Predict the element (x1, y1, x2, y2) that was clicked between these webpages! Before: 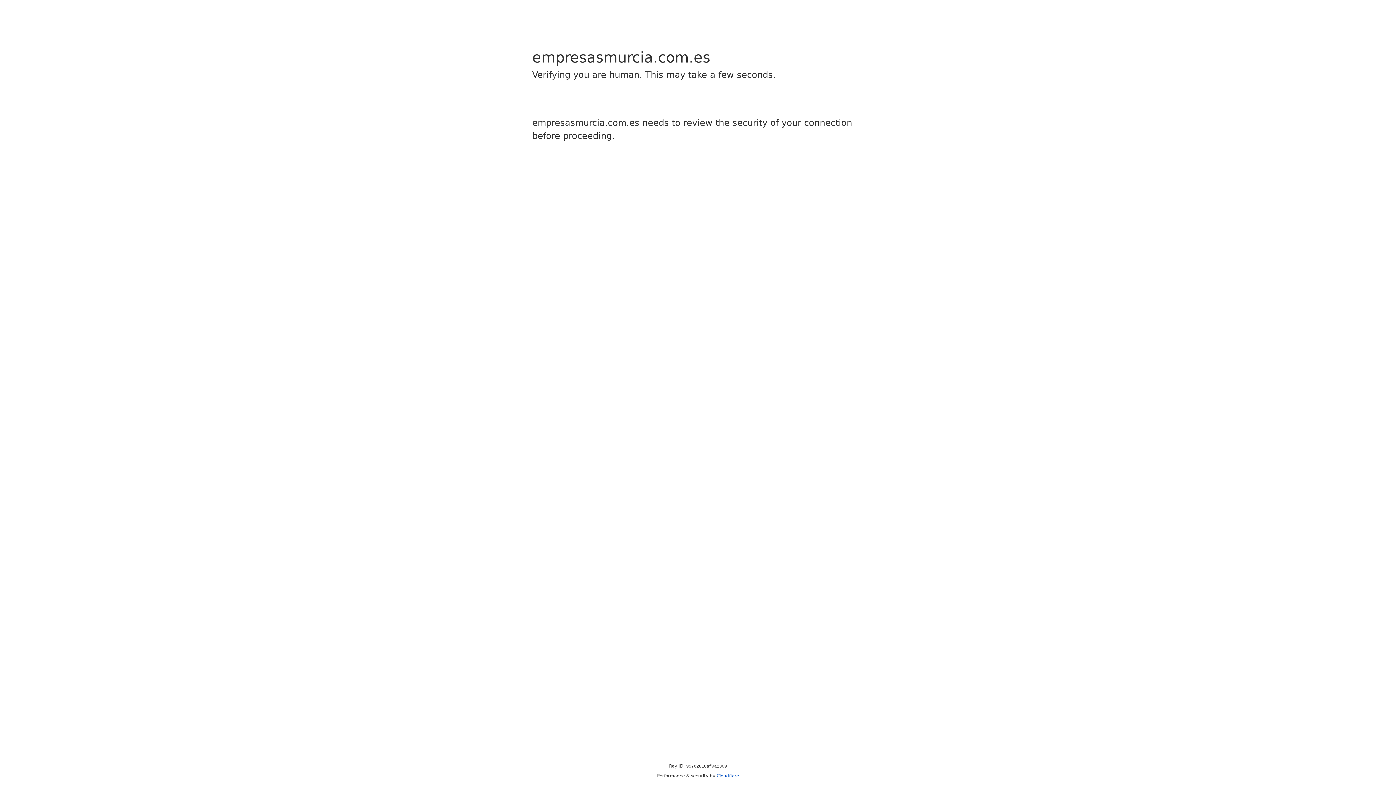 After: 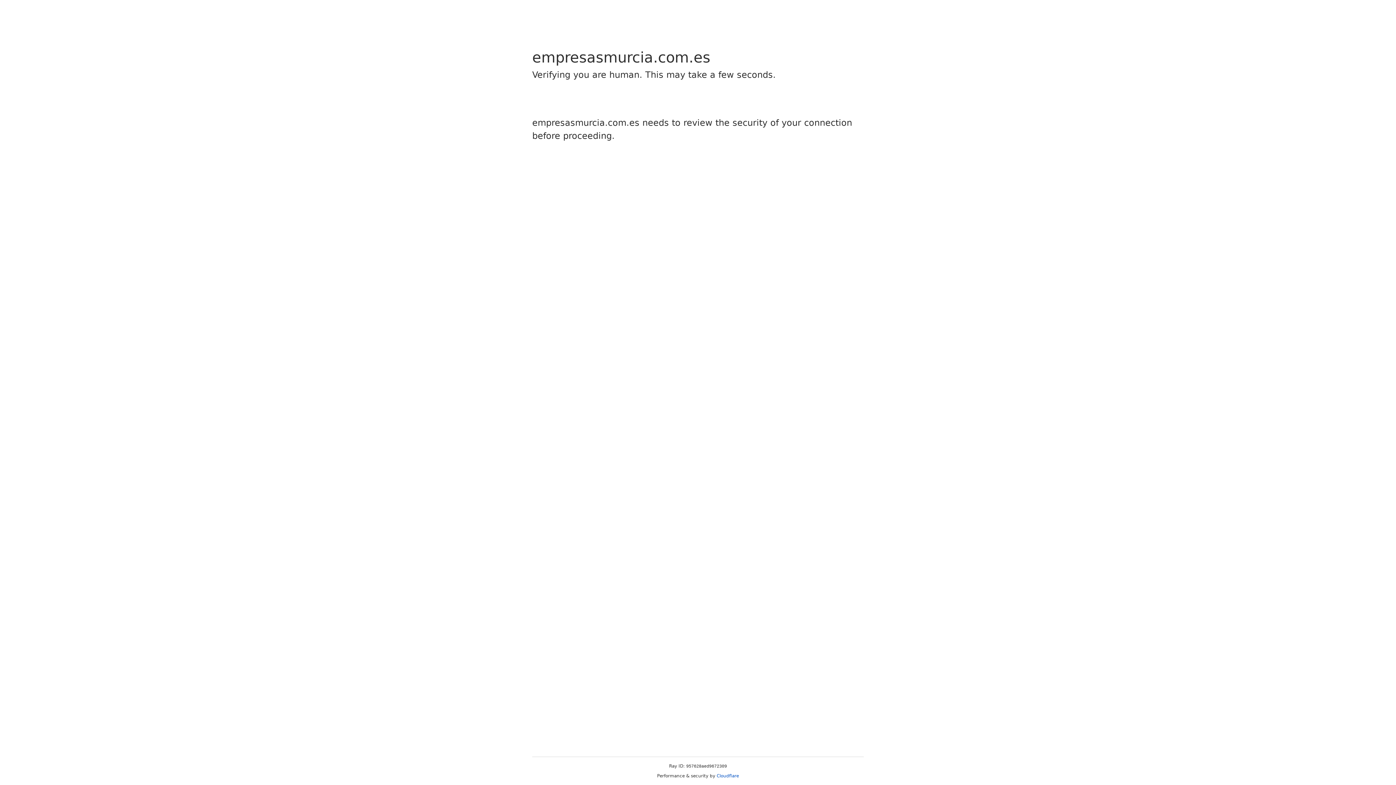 Action: bbox: (716, 773, 739, 778) label: Cloudflare